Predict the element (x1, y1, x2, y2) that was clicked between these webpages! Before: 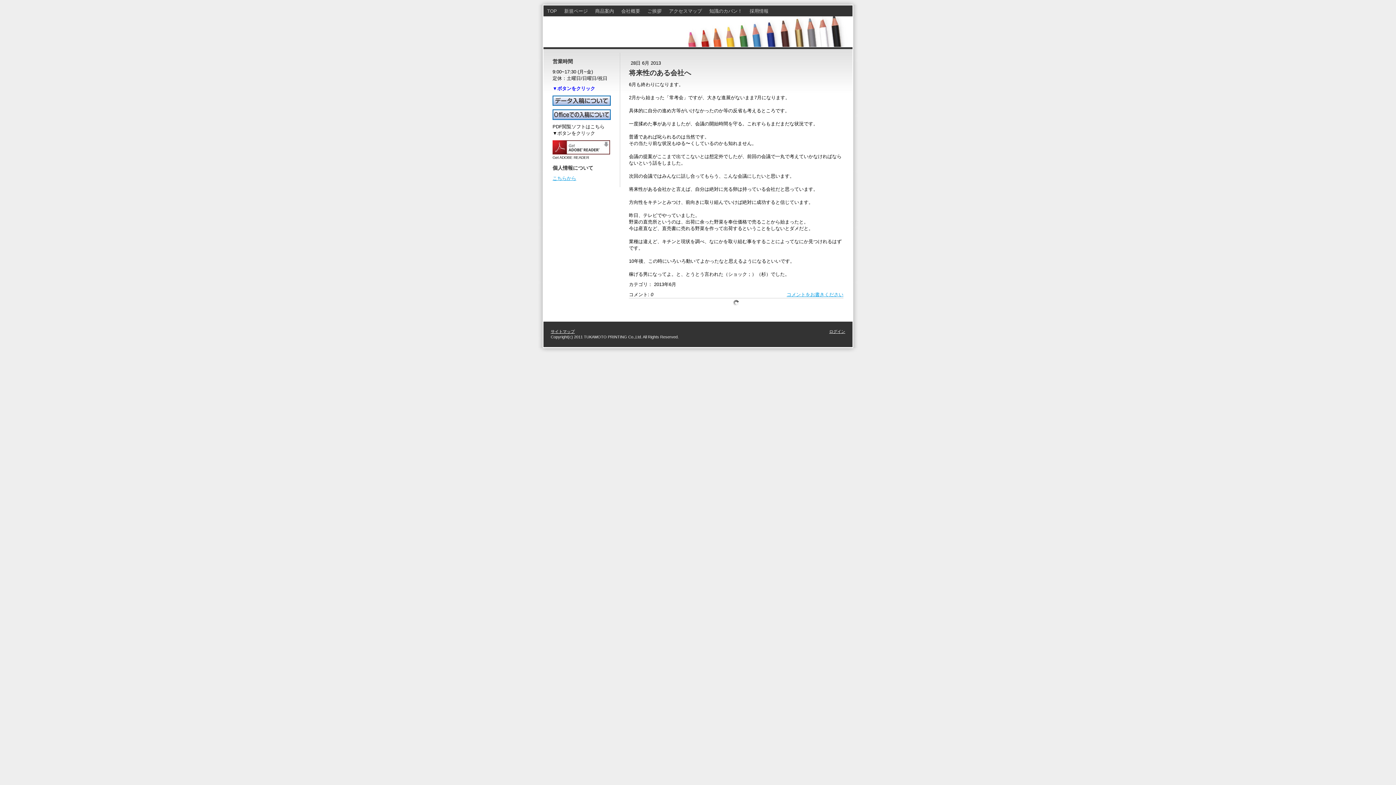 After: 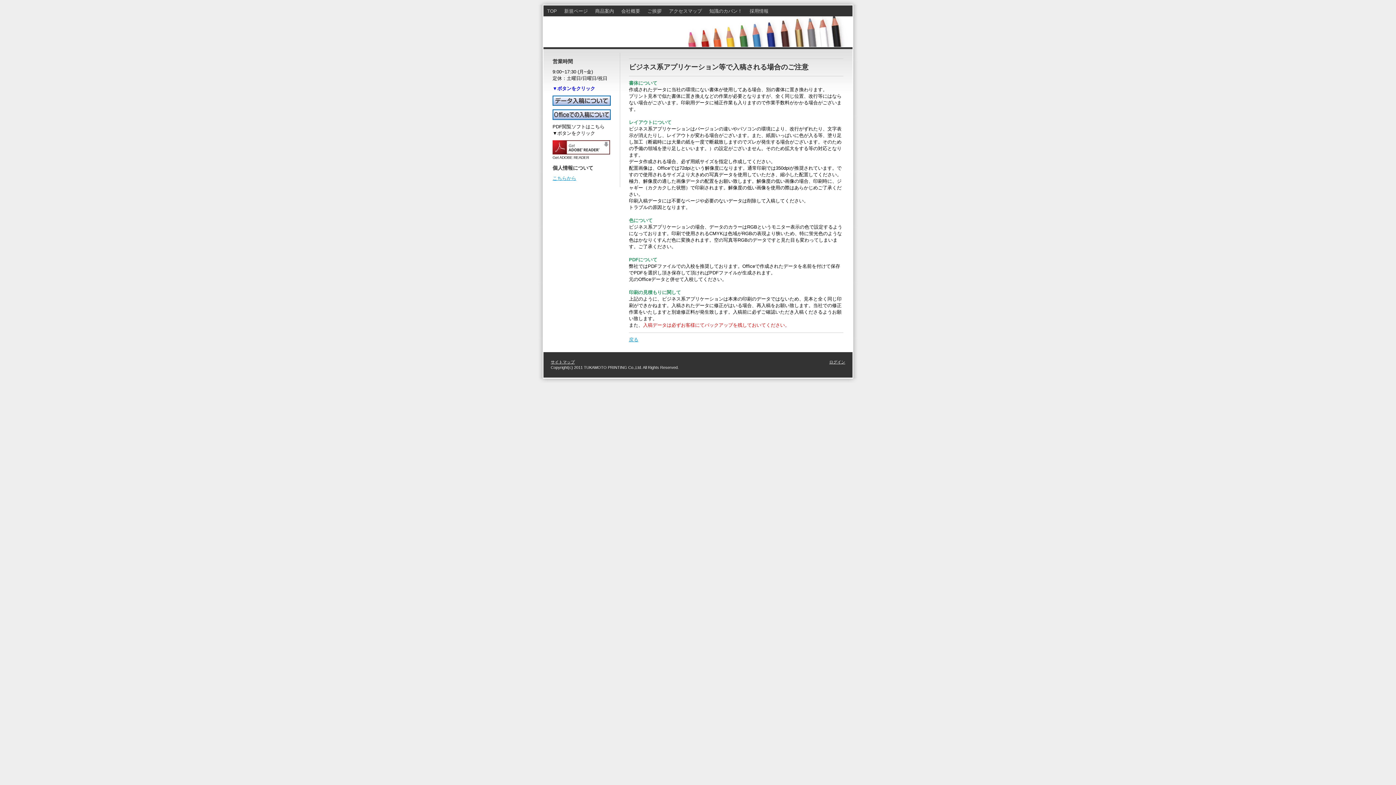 Action: bbox: (552, 109, 610, 115)